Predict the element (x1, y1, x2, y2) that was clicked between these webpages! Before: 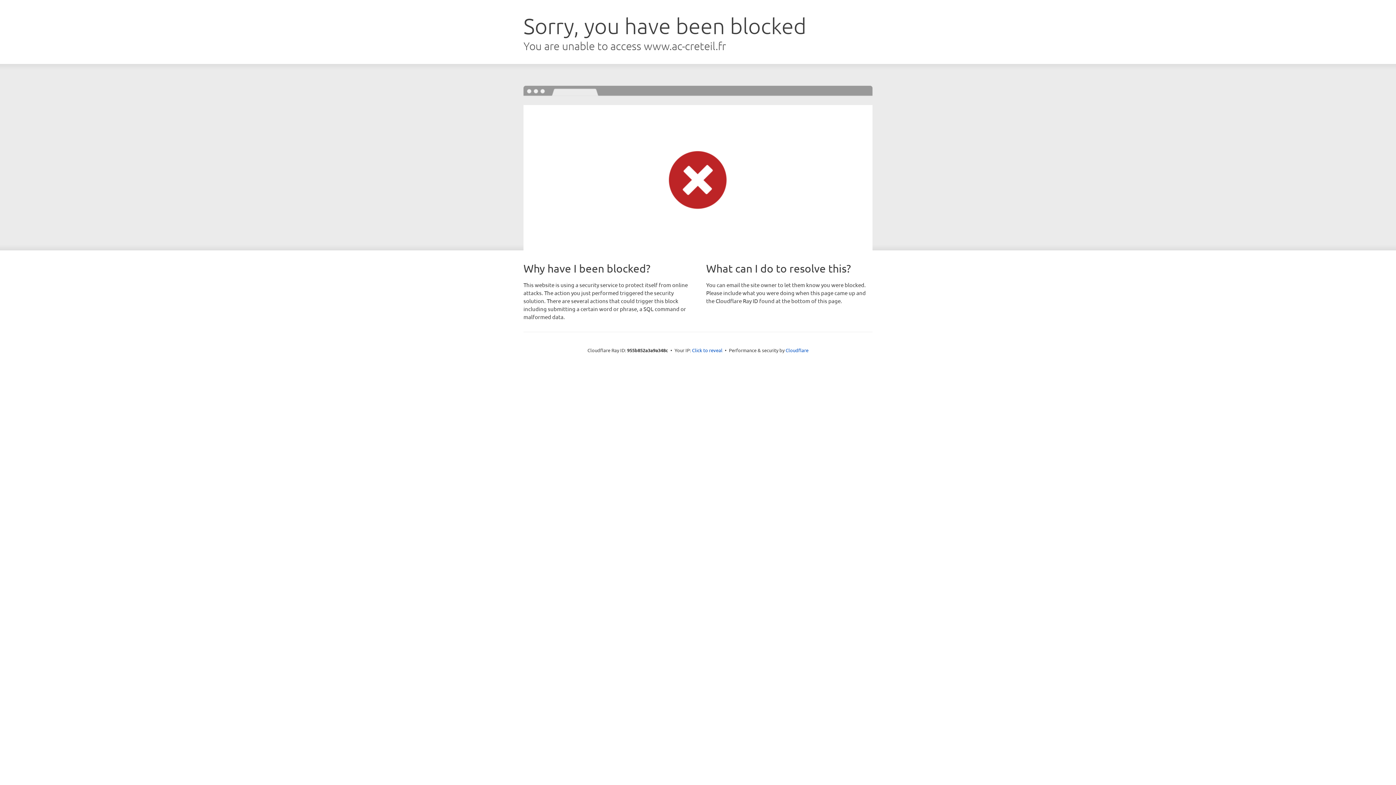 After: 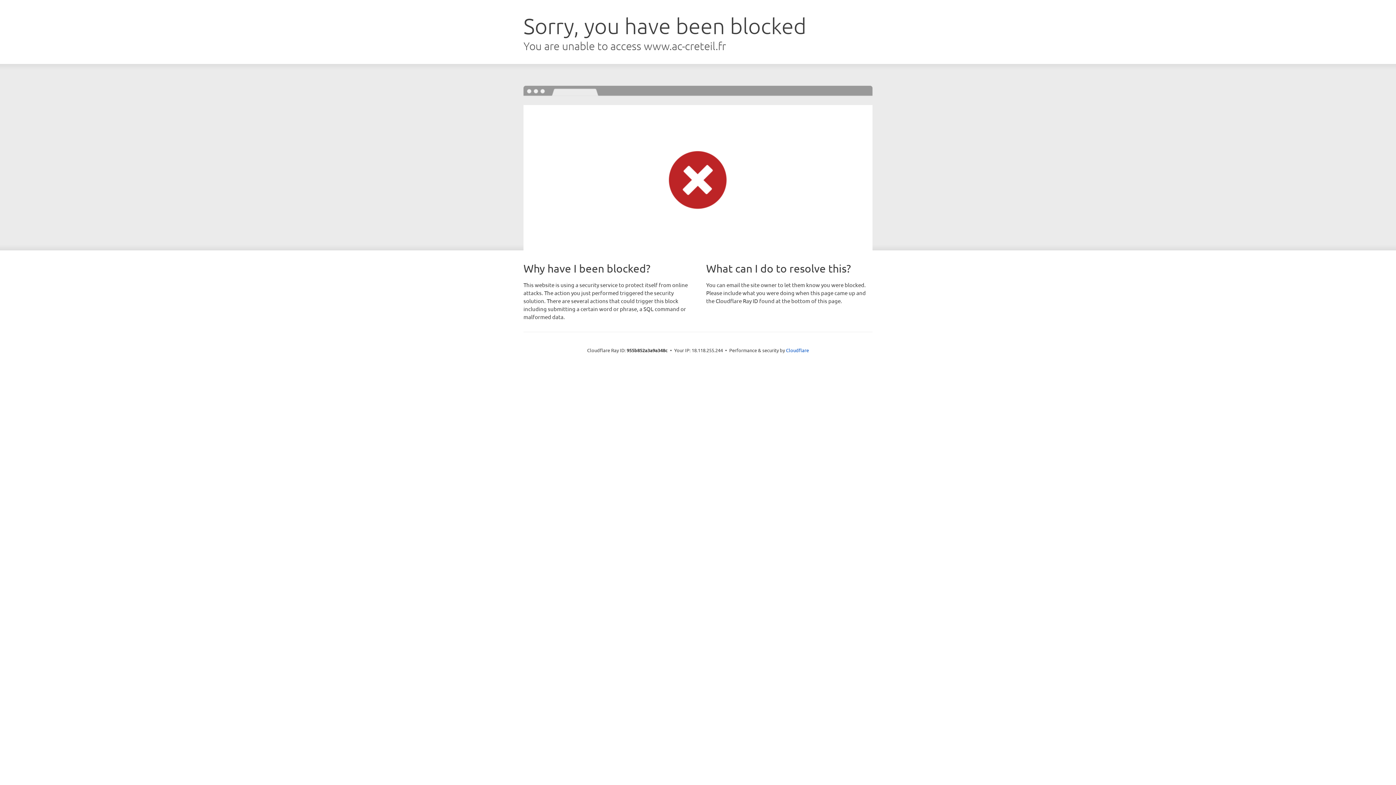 Action: bbox: (692, 346, 722, 353) label: Click to reveal